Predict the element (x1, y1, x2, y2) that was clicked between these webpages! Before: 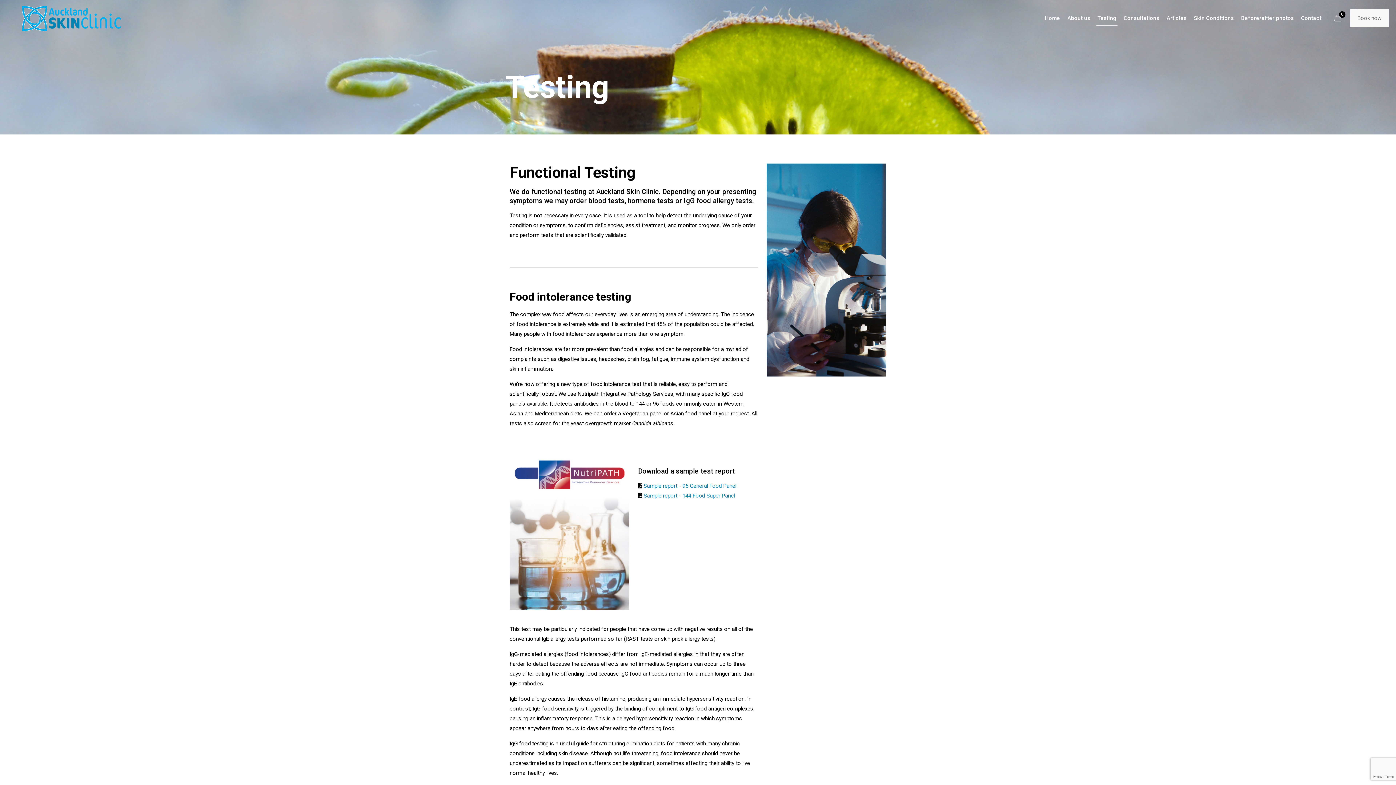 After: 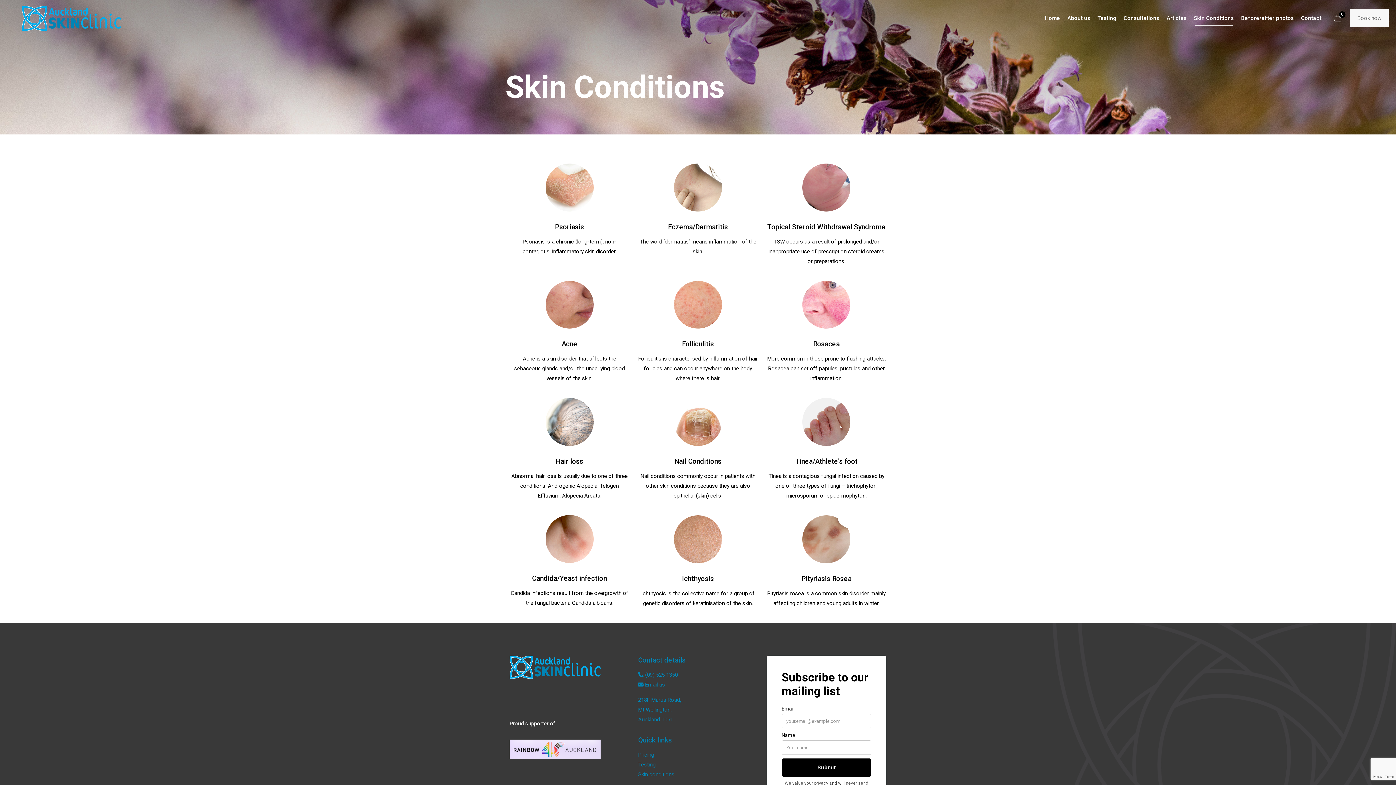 Action: bbox: (1190, 0, 1237, 36) label: Skin Conditions